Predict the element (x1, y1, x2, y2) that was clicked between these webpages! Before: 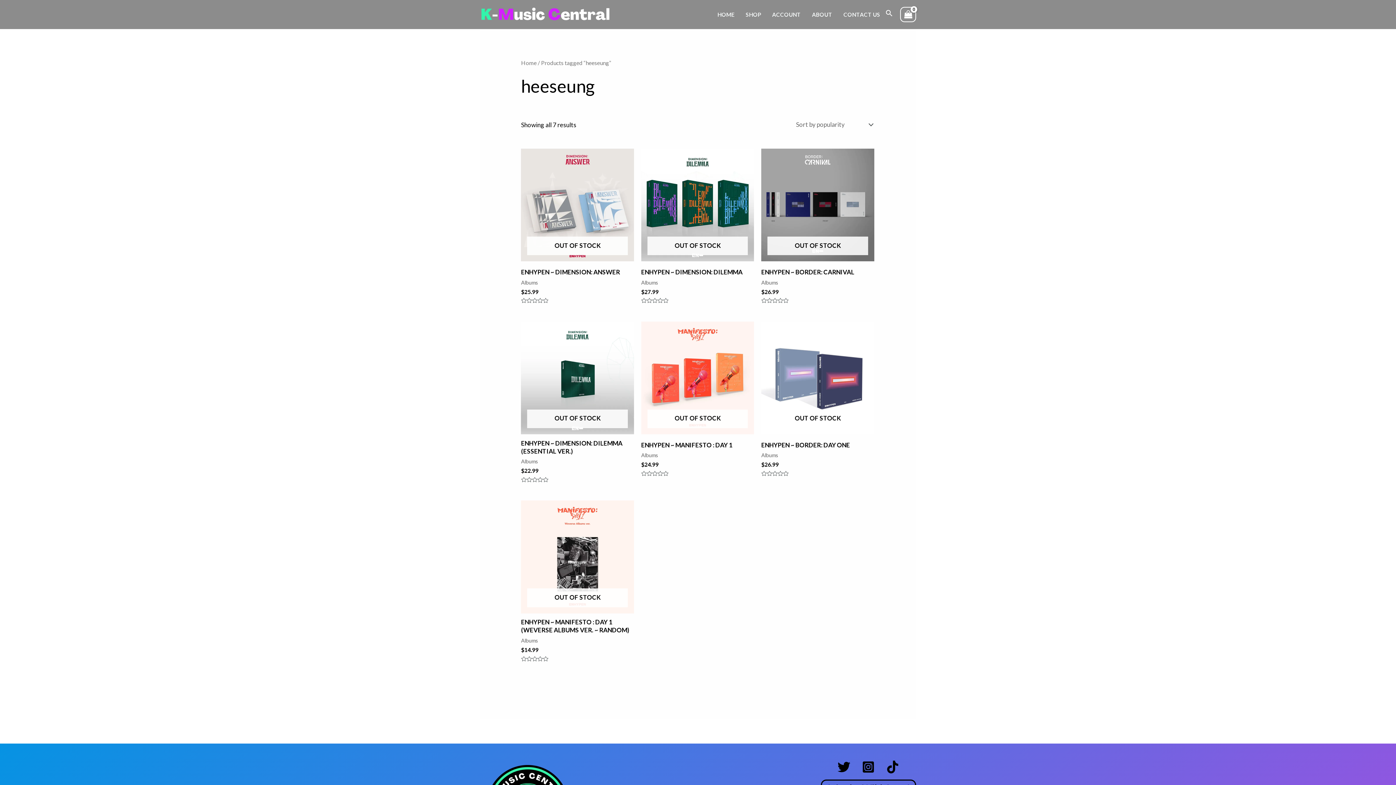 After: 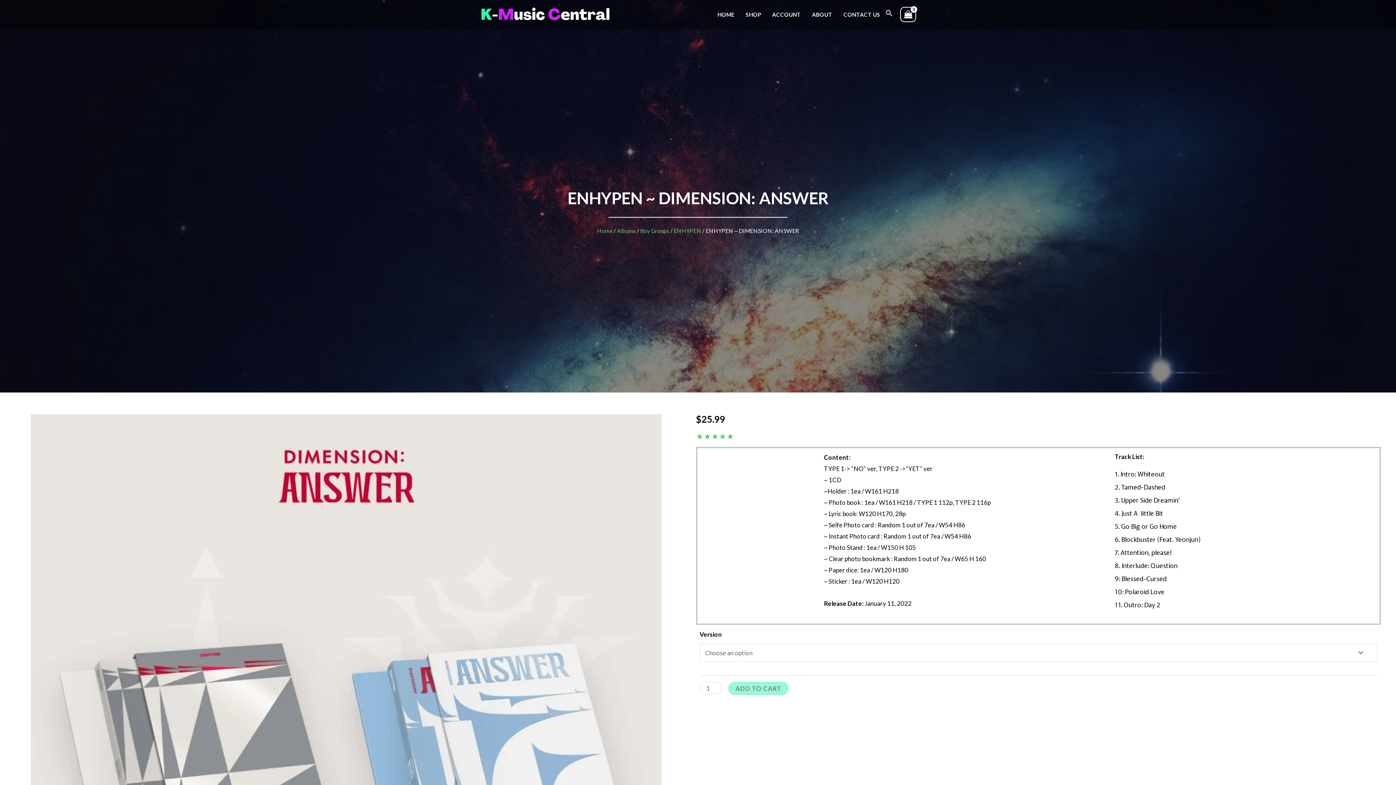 Action: bbox: (521, 268, 634, 279) label: ENHYPEN ~ DIMENSION: ANSWER